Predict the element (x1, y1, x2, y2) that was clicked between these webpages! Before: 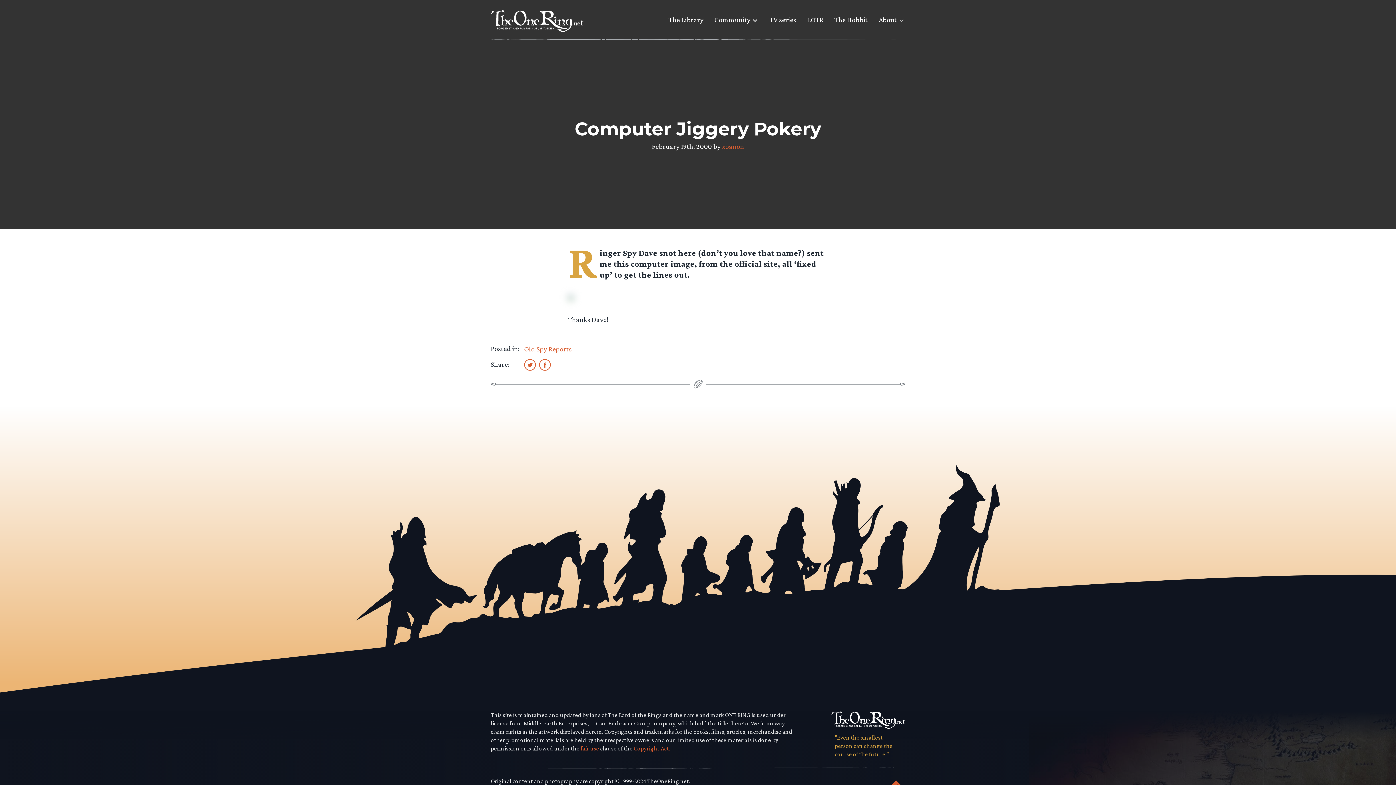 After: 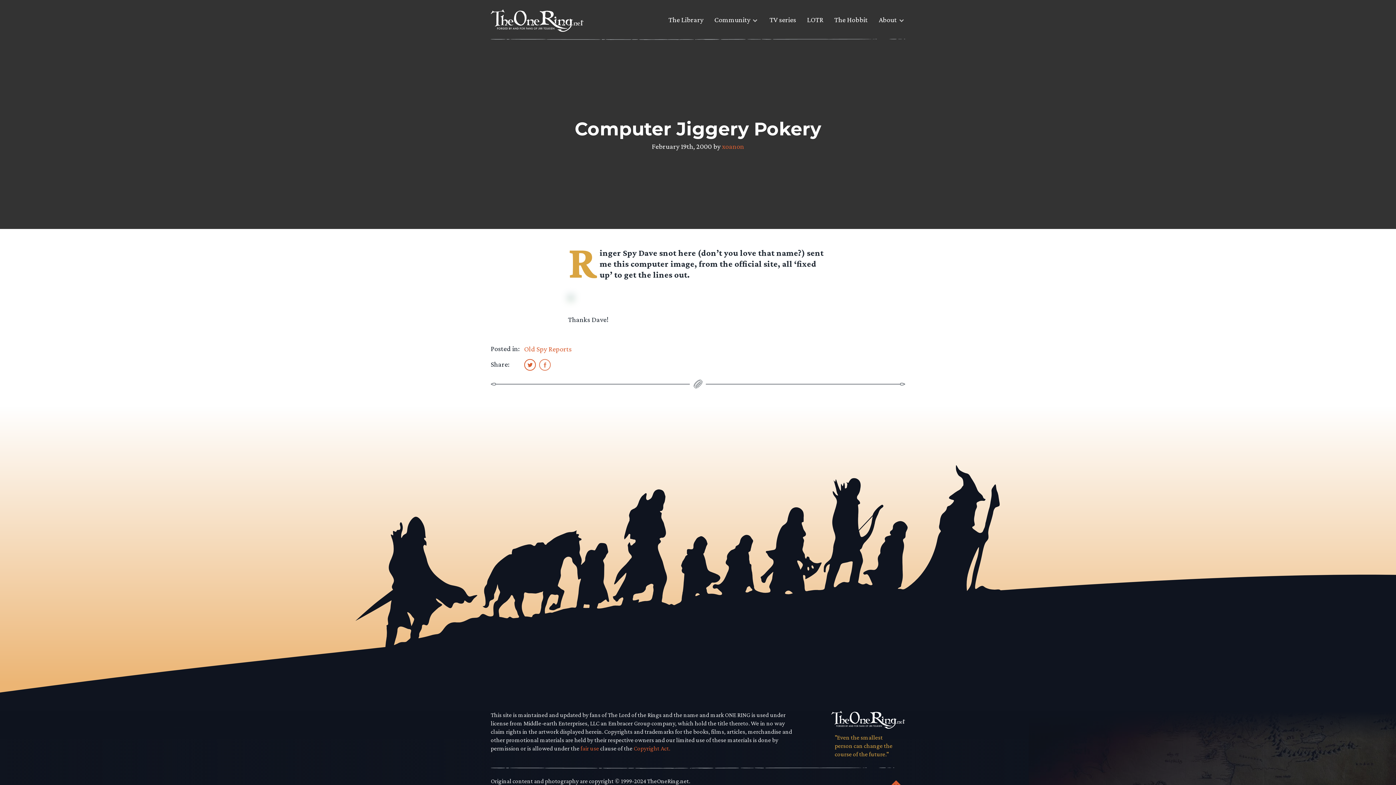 Action: bbox: (539, 359, 550, 370)